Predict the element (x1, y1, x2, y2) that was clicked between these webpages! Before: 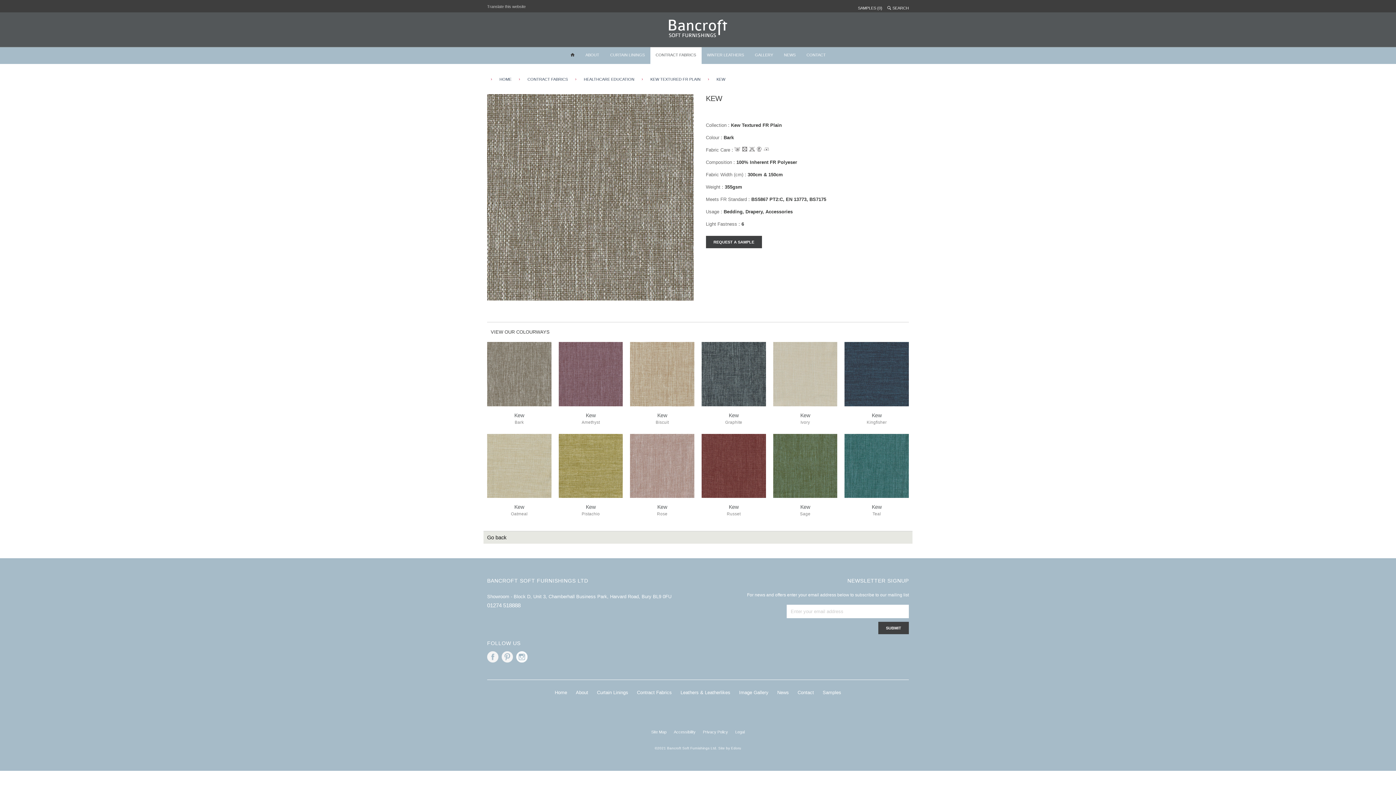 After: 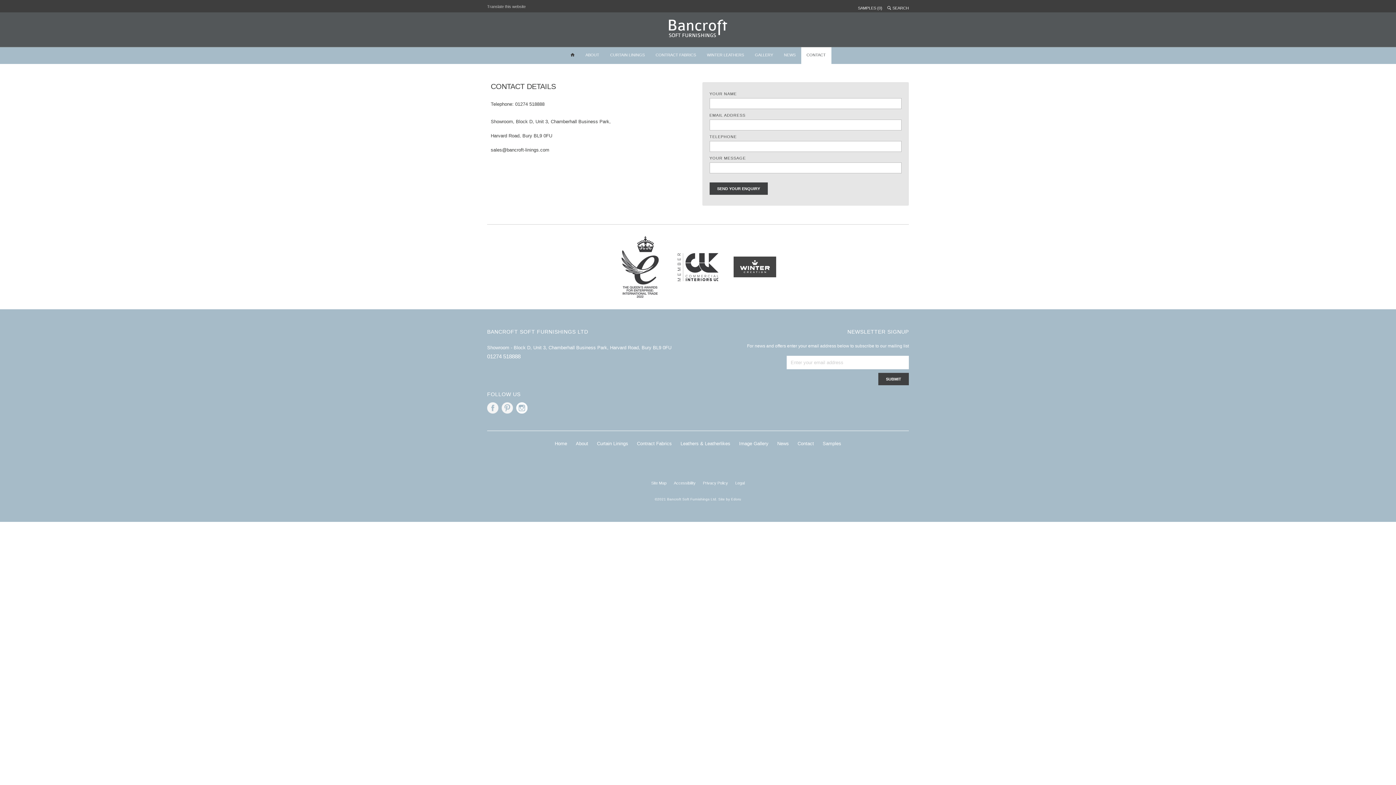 Action: label: CONTACT bbox: (801, 47, 831, 63)